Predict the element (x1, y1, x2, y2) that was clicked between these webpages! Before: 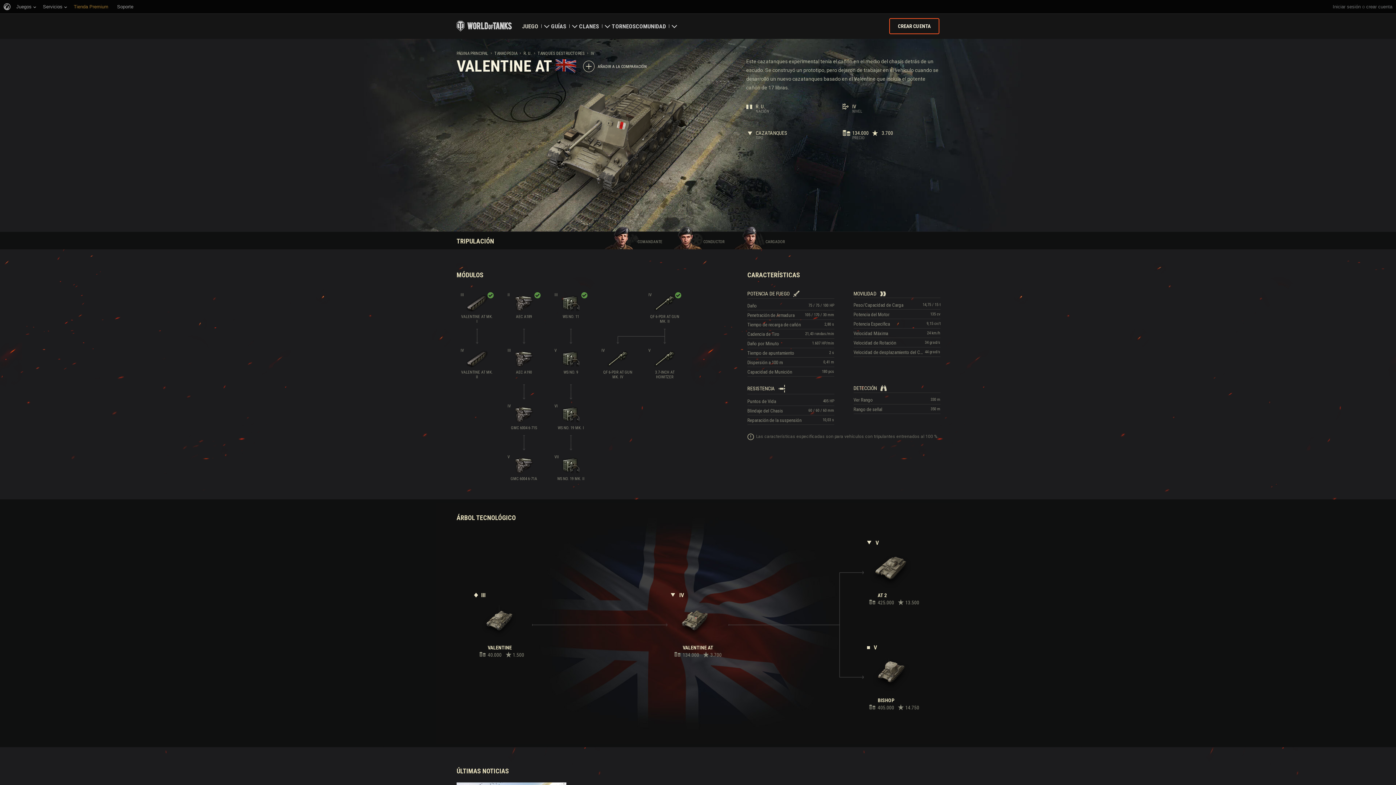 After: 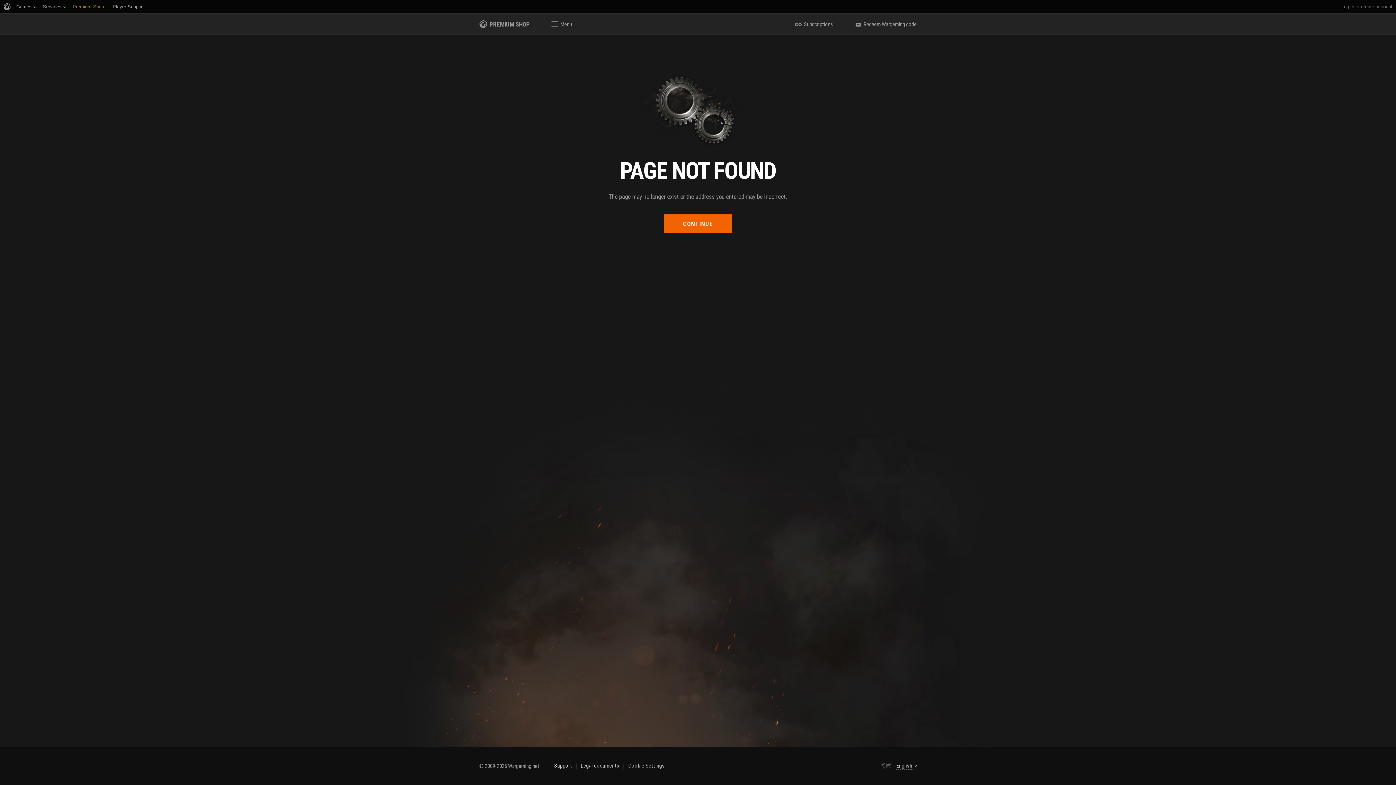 Action: label: Tienda Premium bbox: (73, 0, 108, 13)